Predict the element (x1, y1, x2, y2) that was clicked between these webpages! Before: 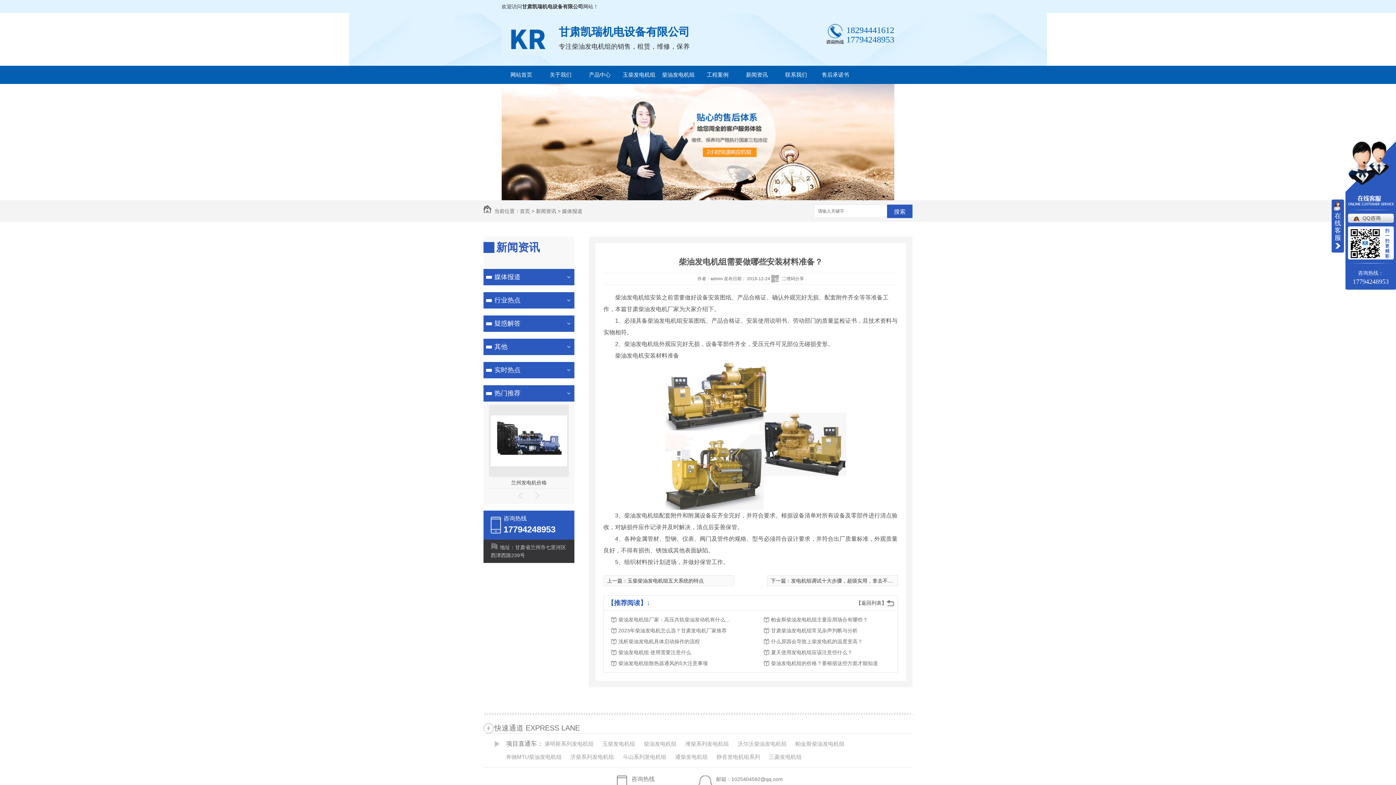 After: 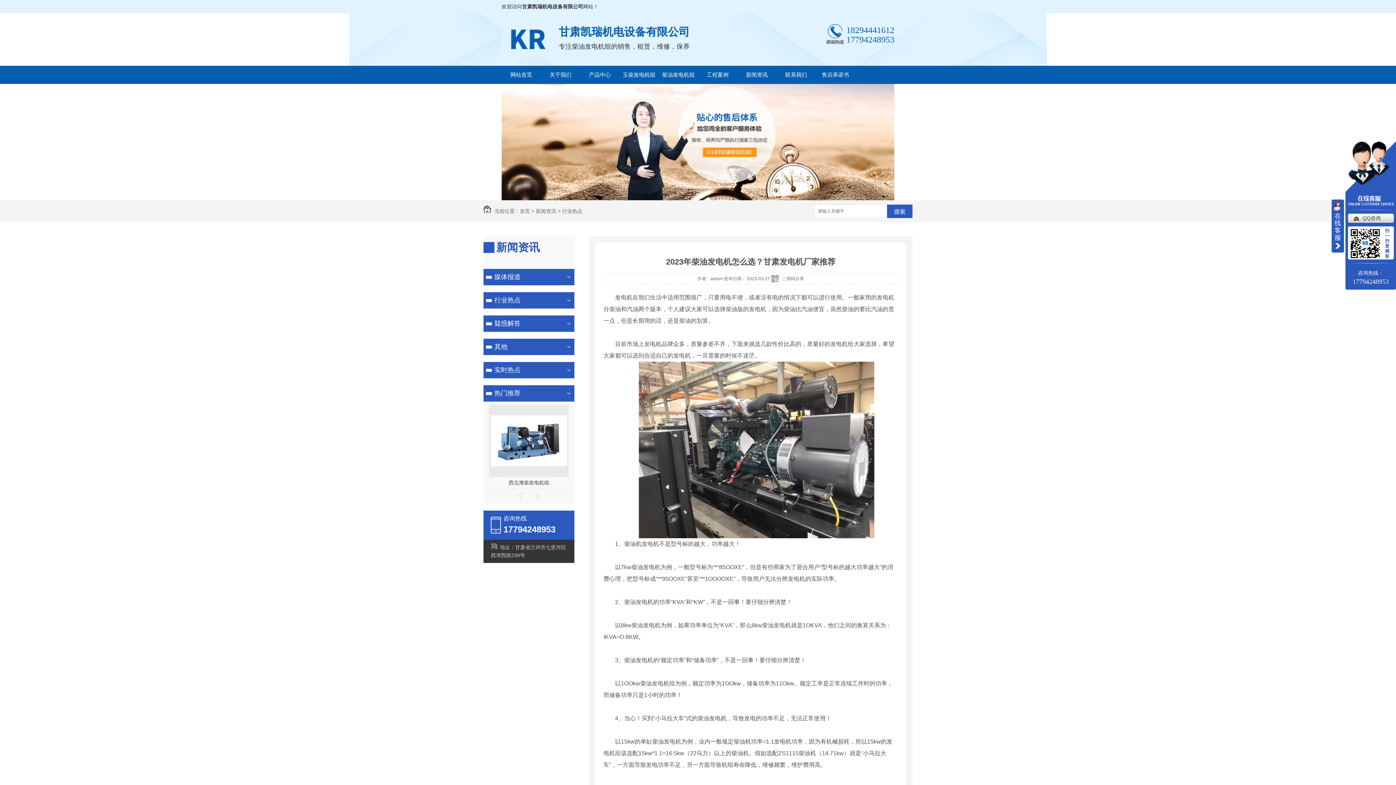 Action: bbox: (618, 625, 734, 636) label: 2023年柴油发电机怎么选？甘肃发电机厂家推荐